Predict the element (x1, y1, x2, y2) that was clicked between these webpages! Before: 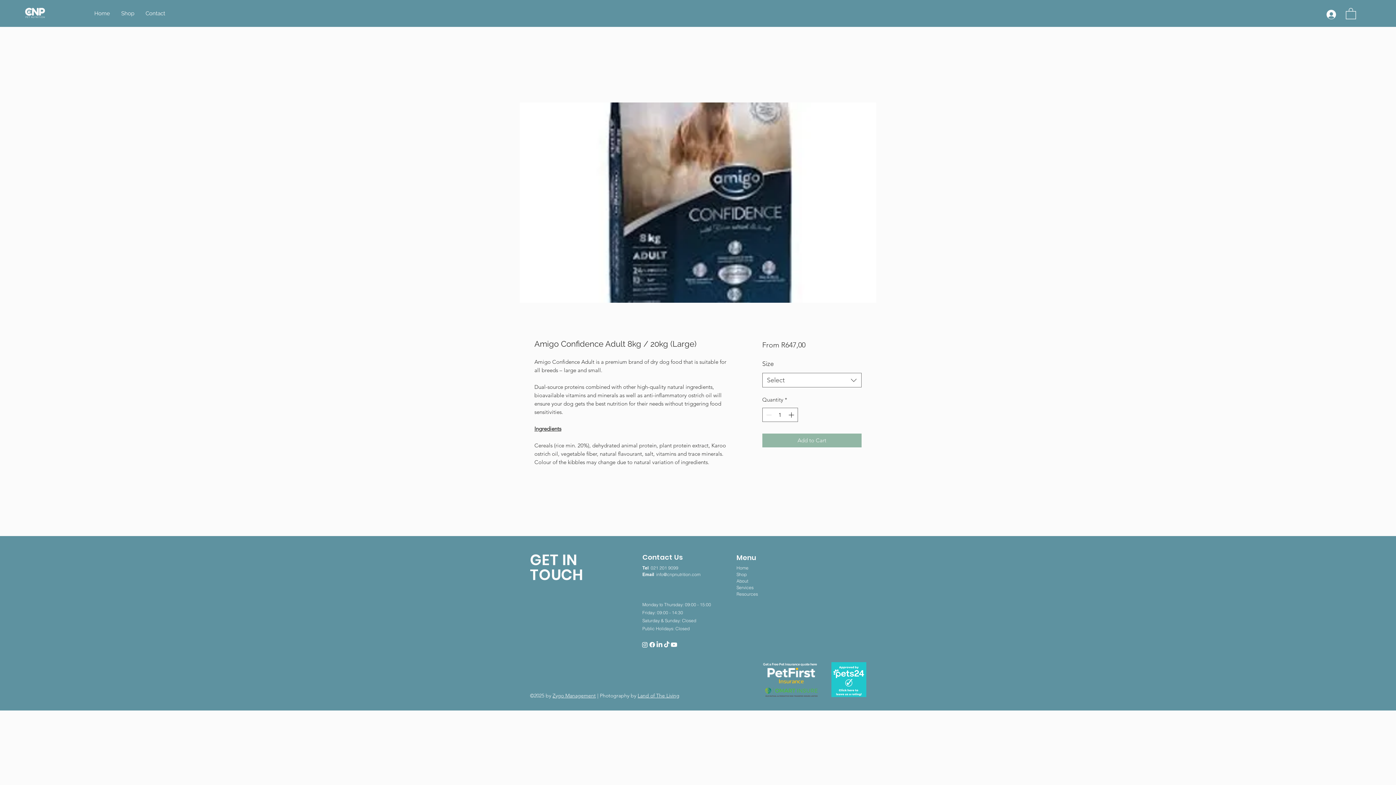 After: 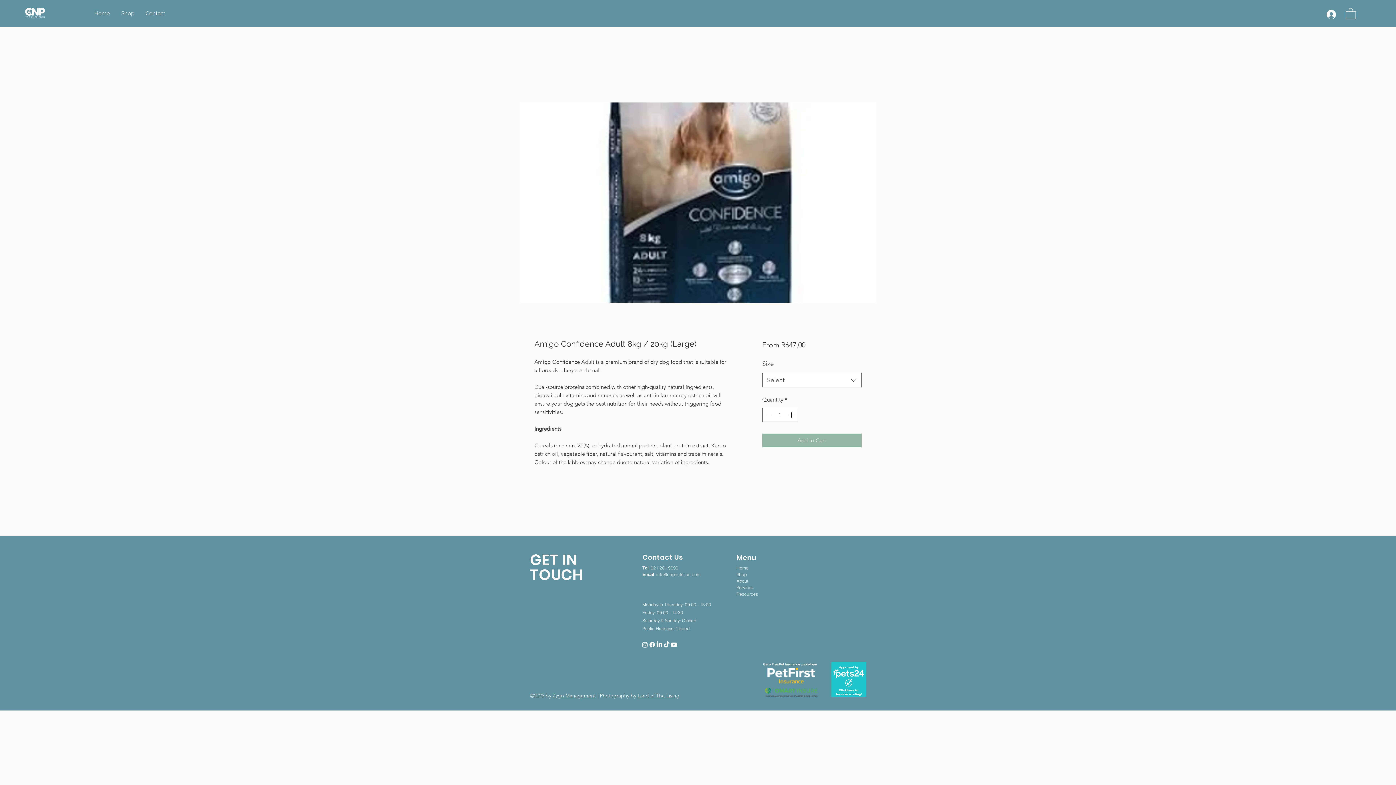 Action: bbox: (767, 667, 815, 684)